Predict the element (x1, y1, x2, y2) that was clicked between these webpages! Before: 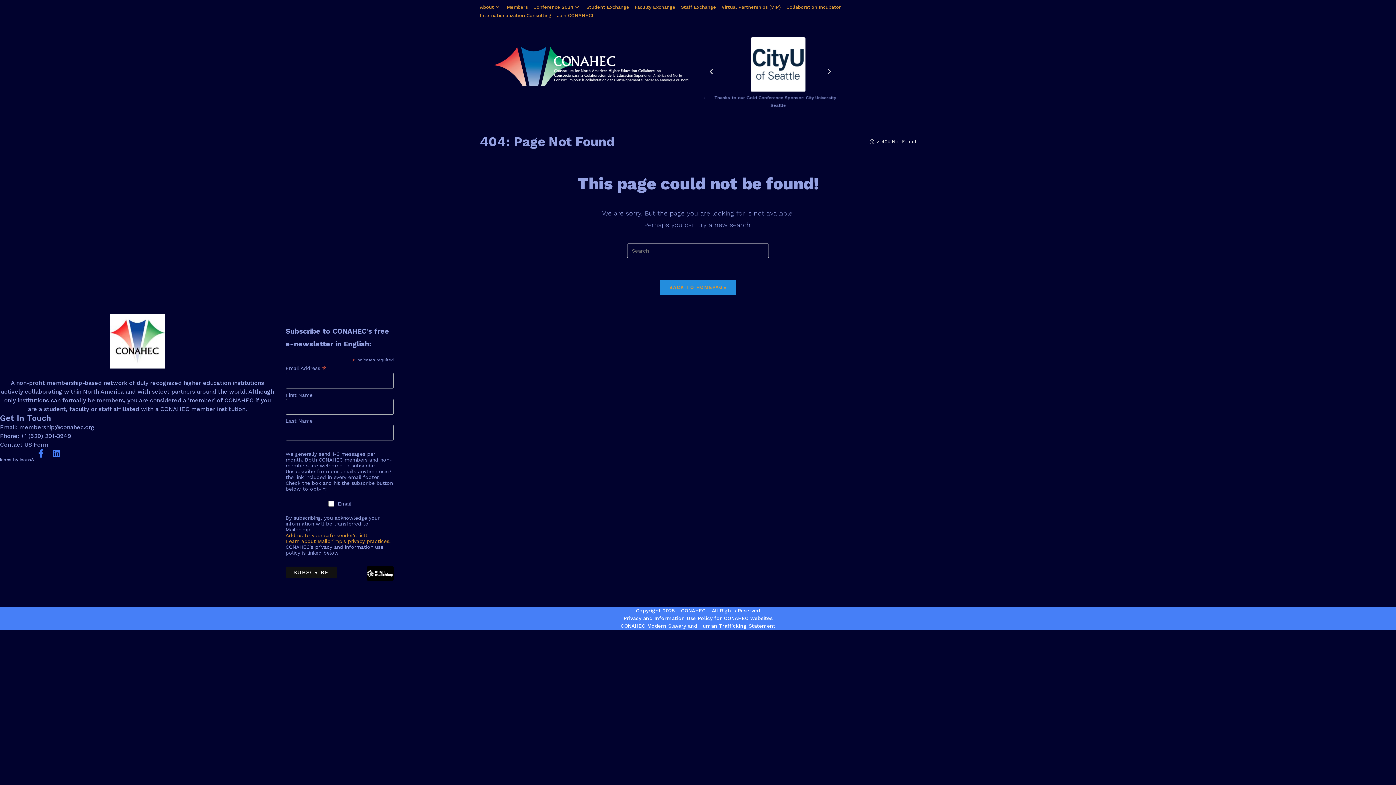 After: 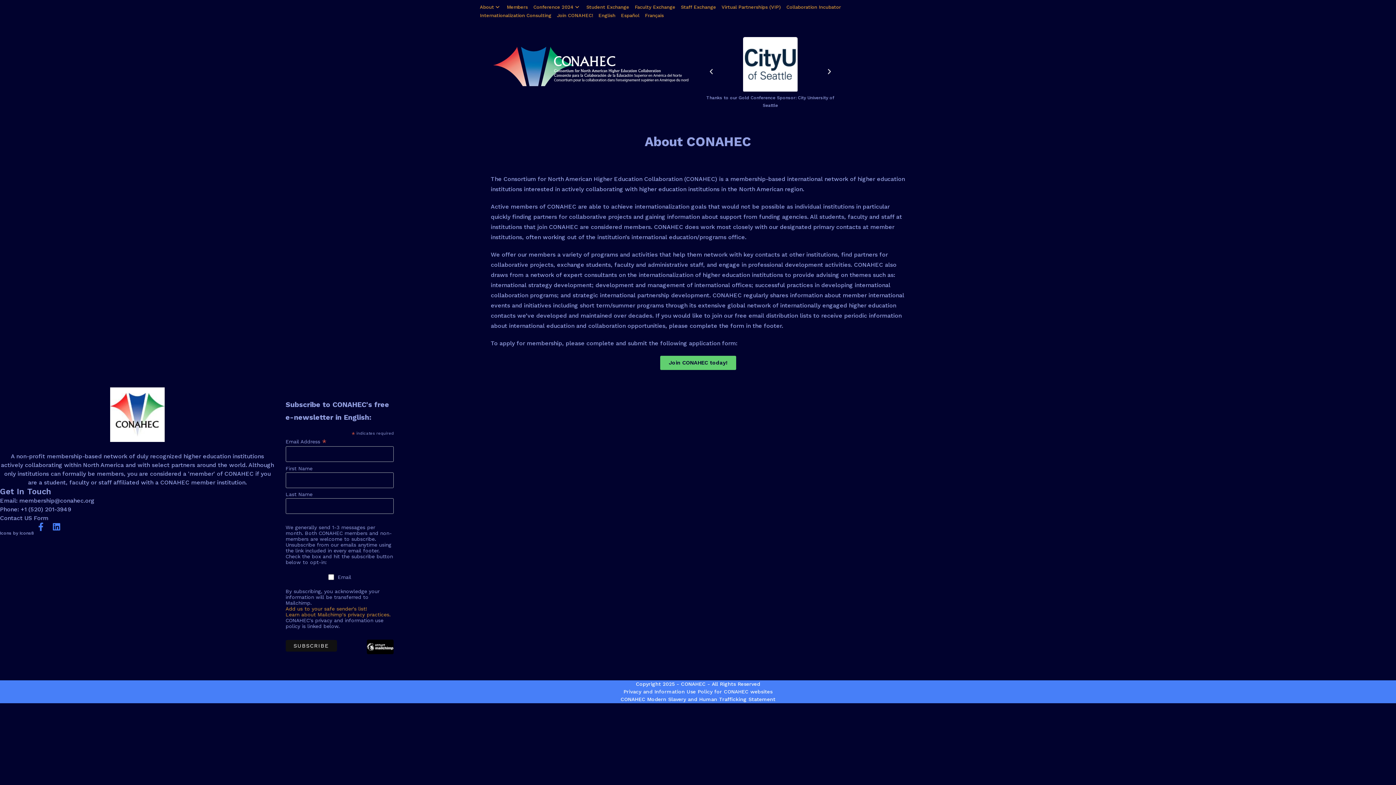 Action: bbox: (480, 2, 501, 11) label: About